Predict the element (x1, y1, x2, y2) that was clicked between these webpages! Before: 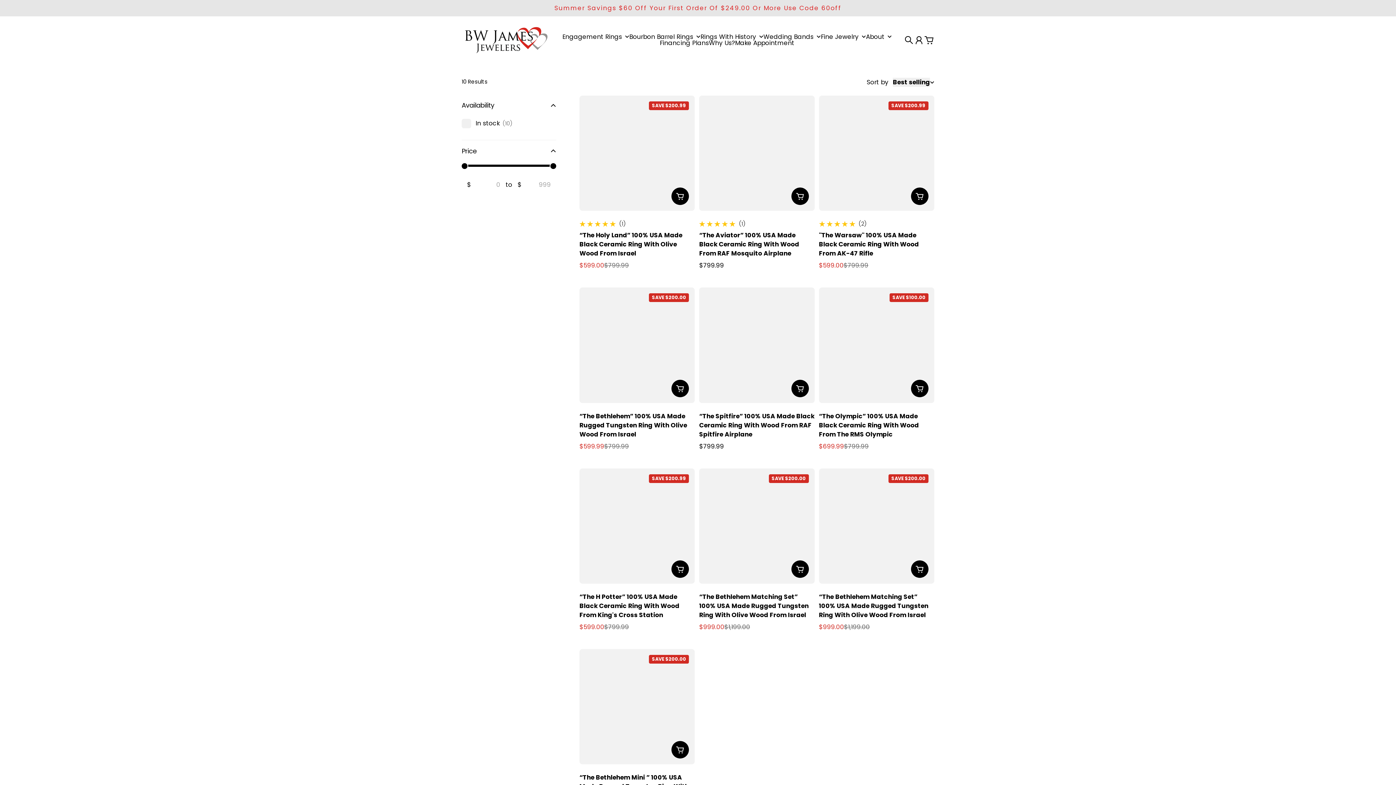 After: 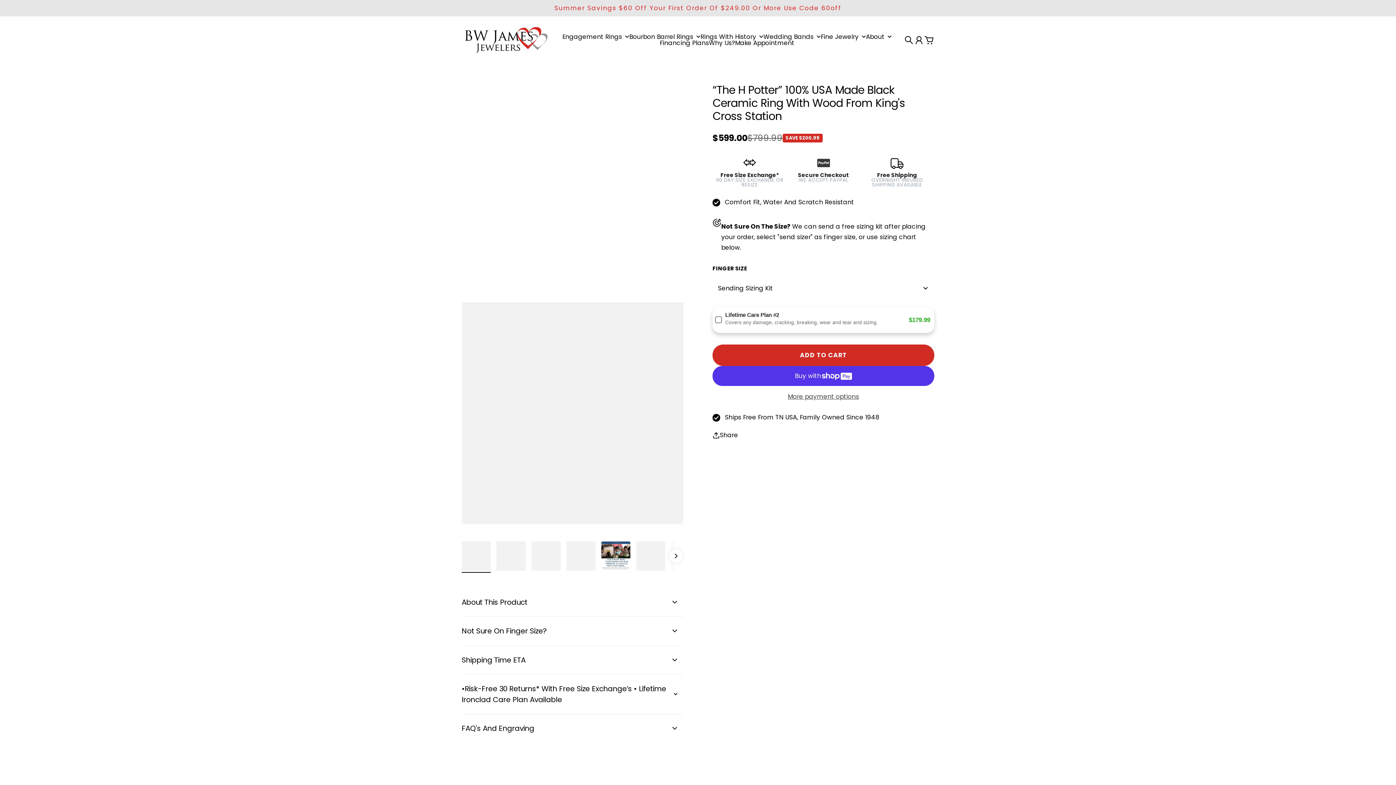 Action: label: “The H Potter” 100% USA Made Black Ceramic Ring With Wood From King's Cross Station bbox: (579, 468, 695, 583)